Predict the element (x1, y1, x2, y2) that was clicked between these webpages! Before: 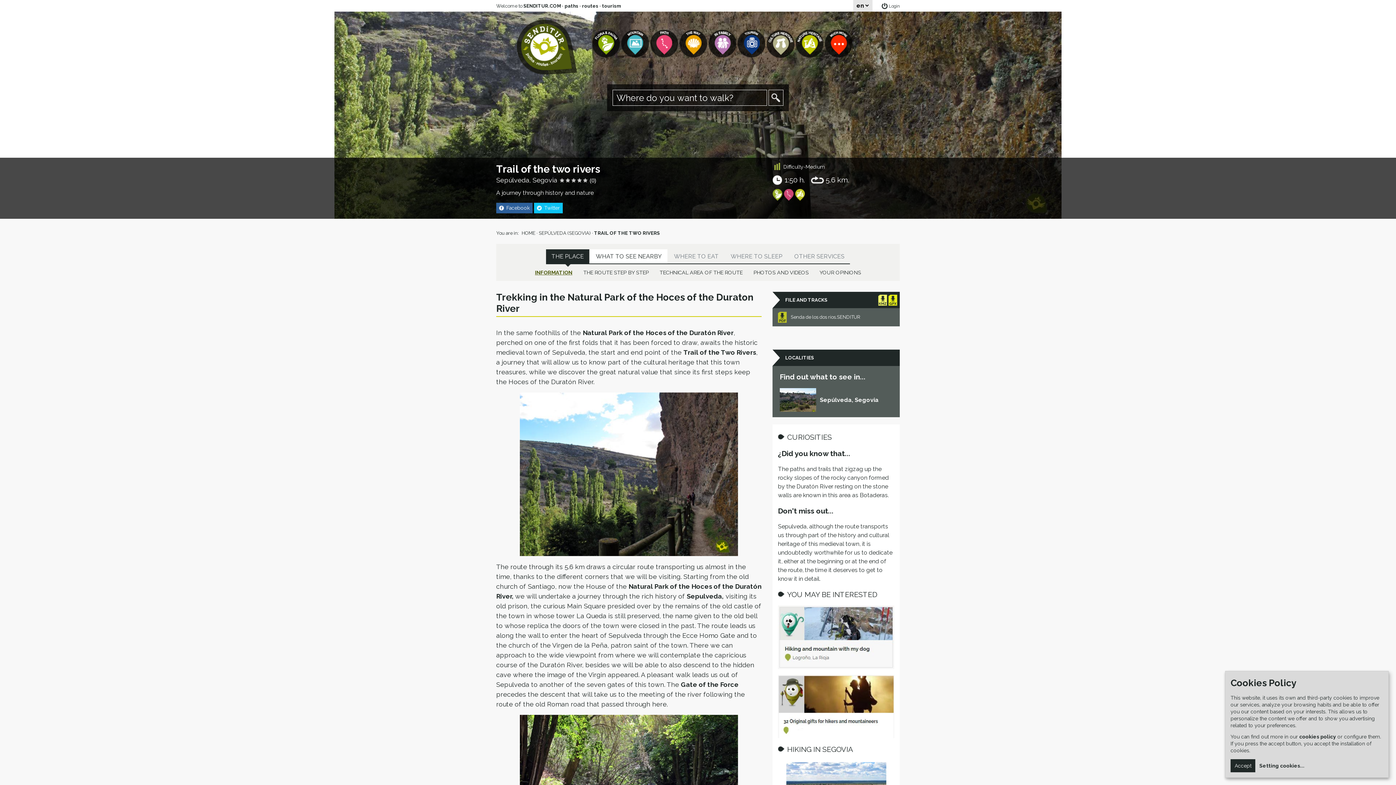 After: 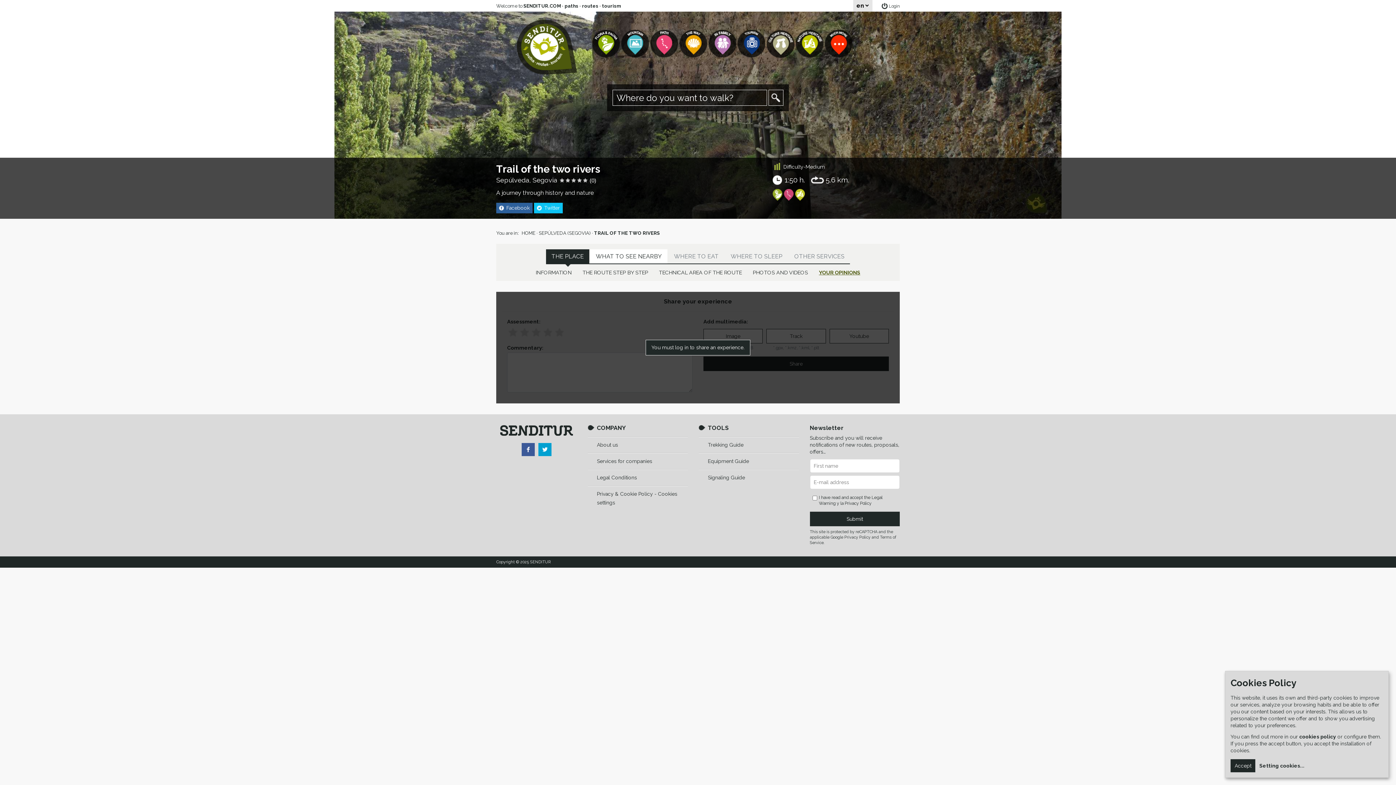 Action: label: YOUR OPINIONS bbox: (814, 264, 866, 281)